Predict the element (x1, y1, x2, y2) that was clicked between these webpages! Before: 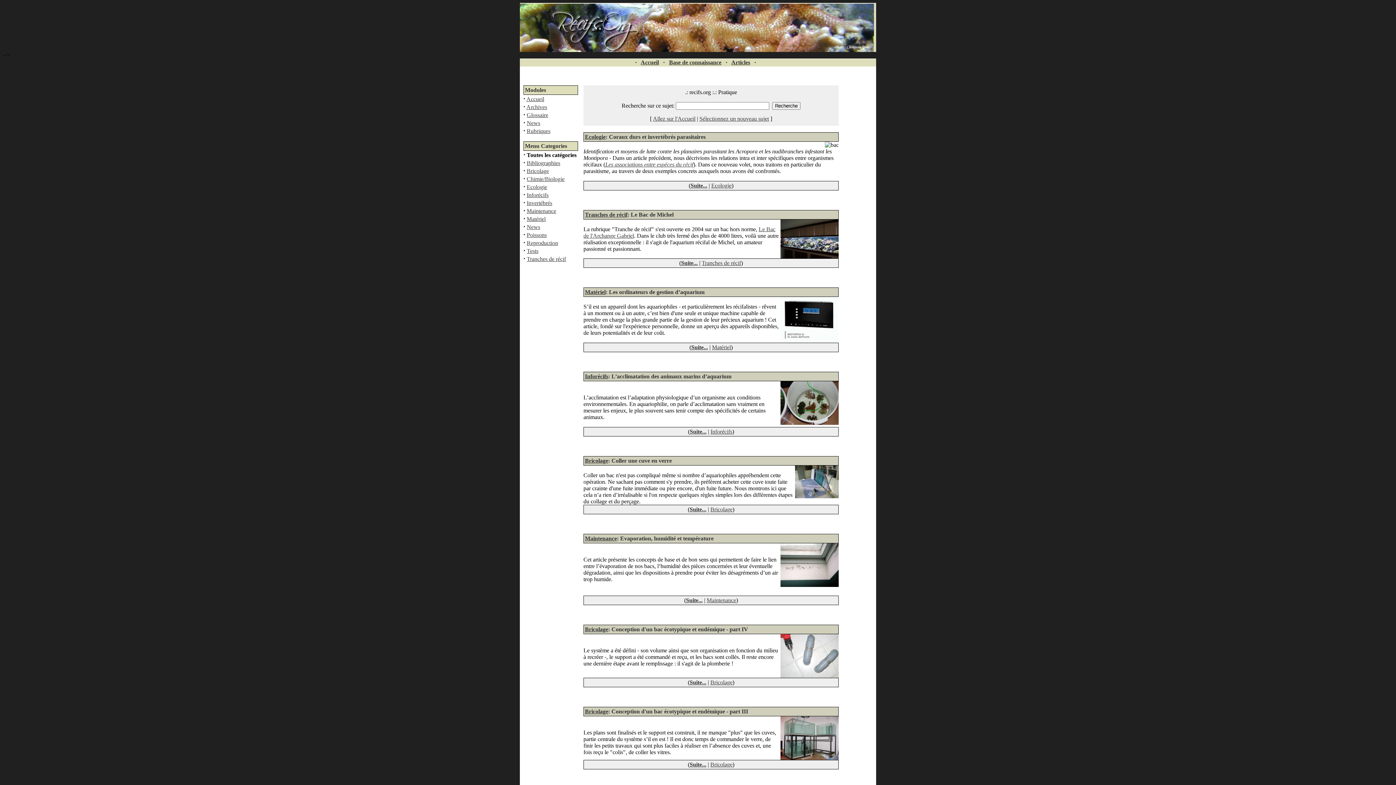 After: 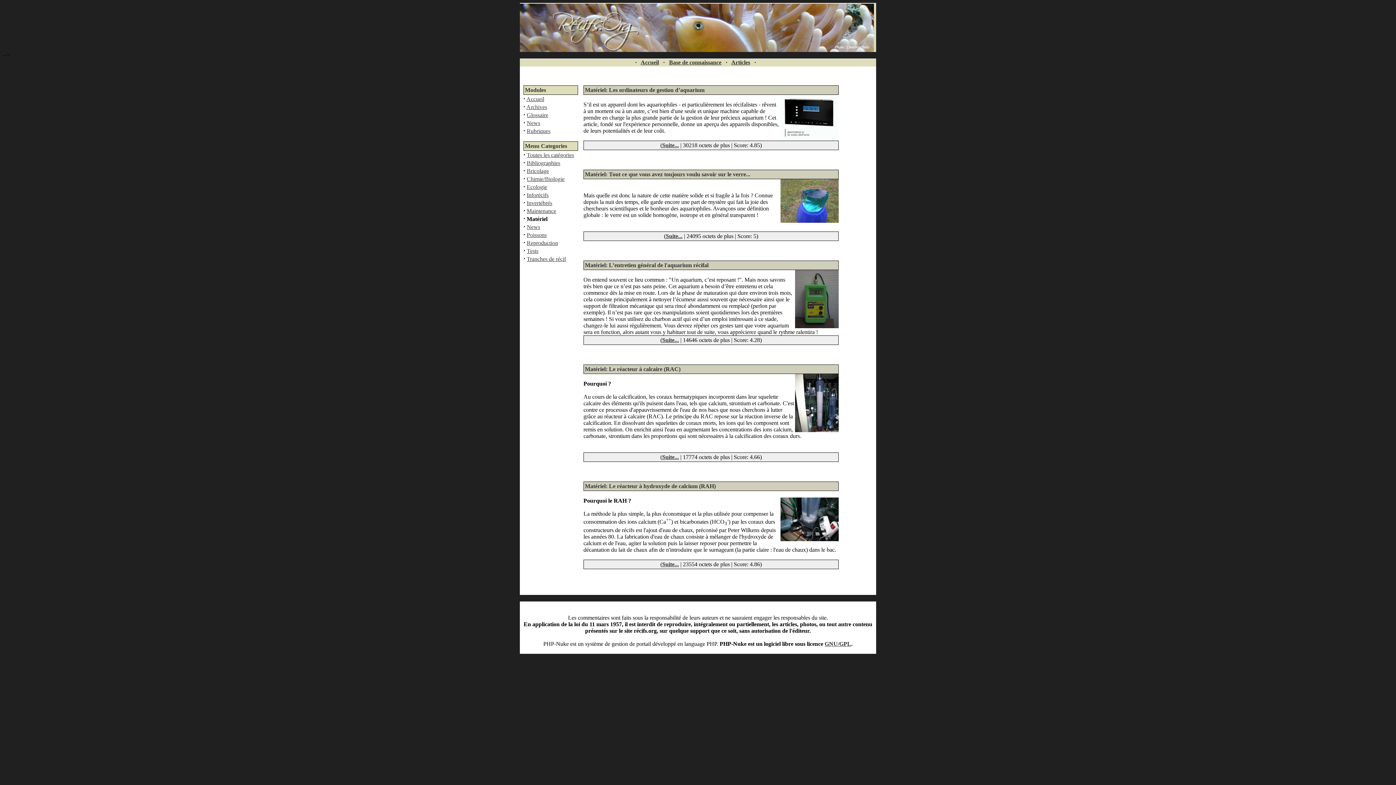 Action: bbox: (712, 344, 731, 350) label: Matériel